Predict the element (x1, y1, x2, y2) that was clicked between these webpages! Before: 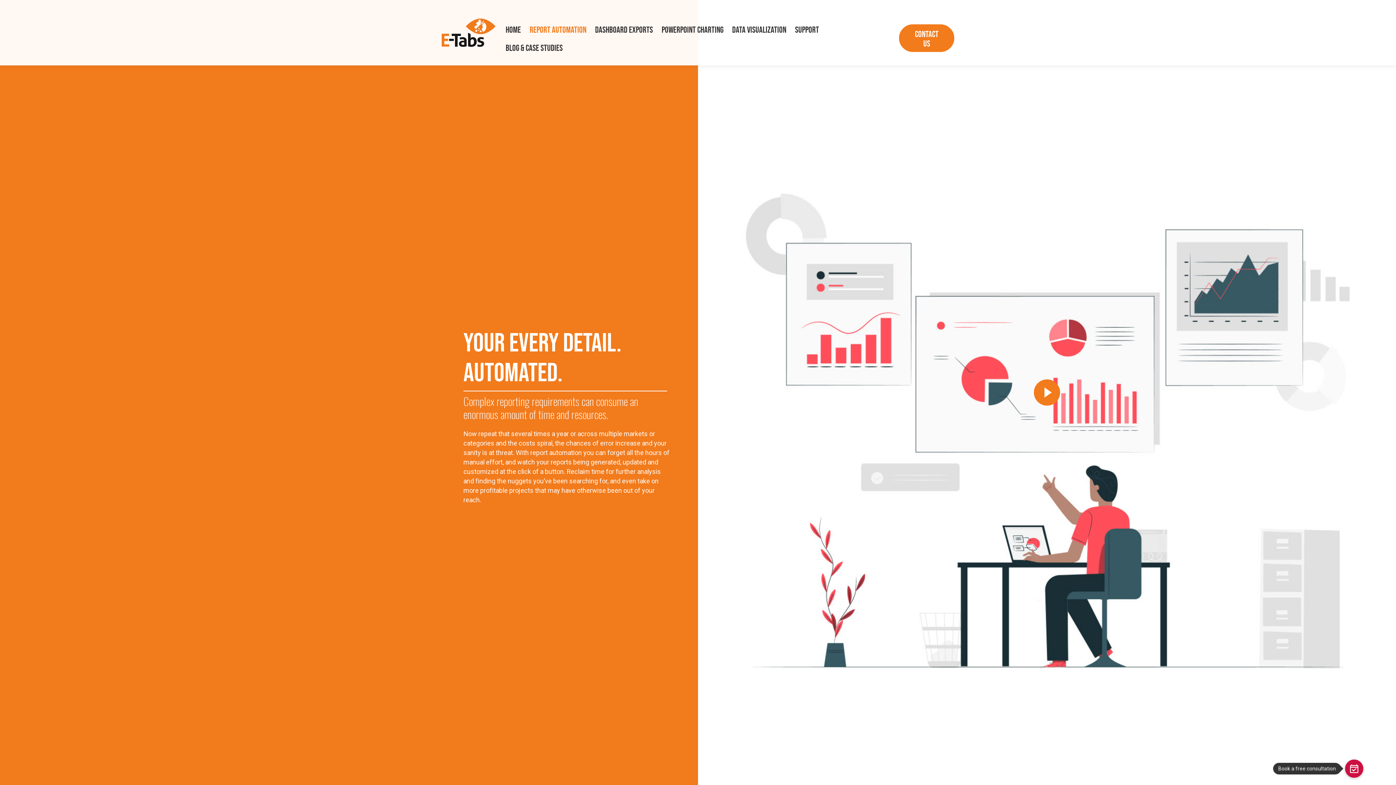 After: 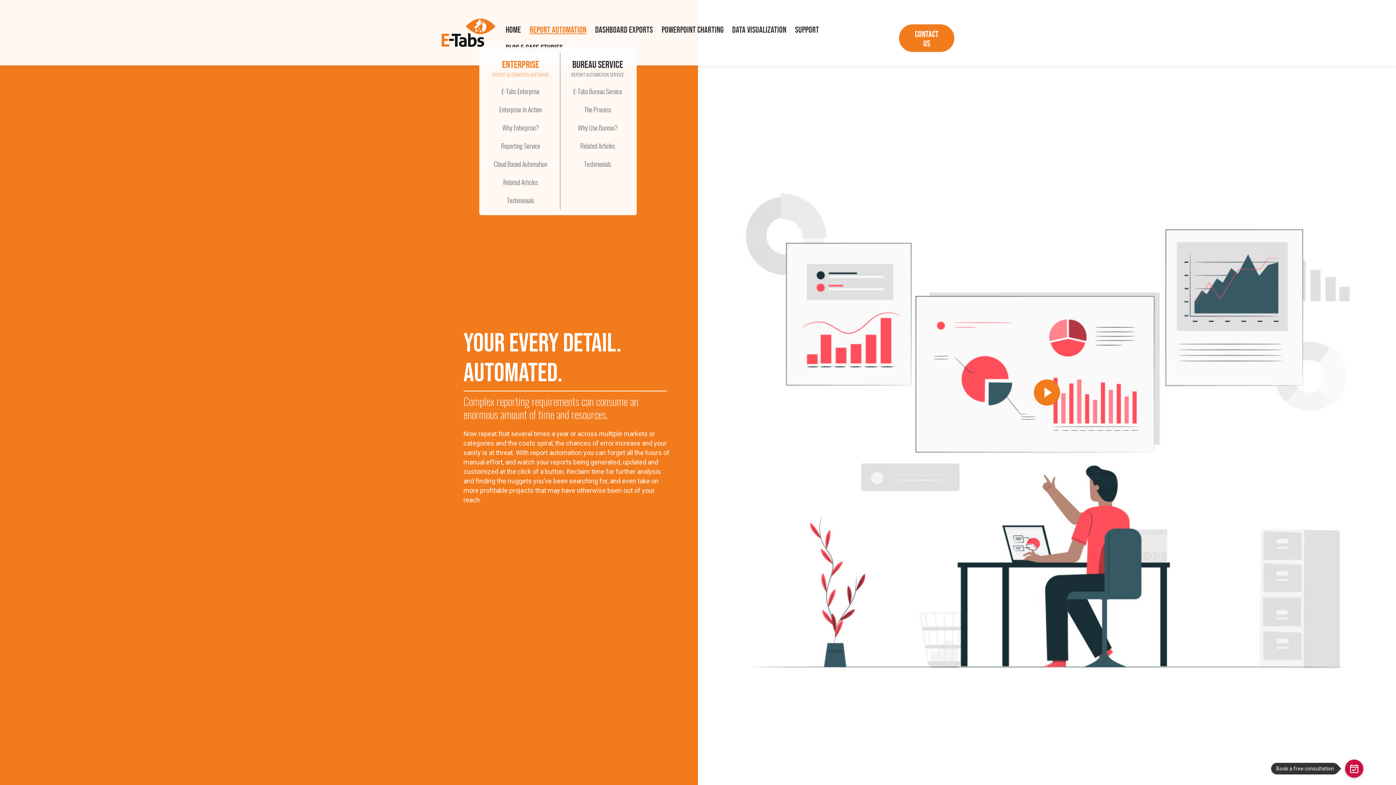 Action: label: Report Automation
 bbox: (525, 20, 590, 38)